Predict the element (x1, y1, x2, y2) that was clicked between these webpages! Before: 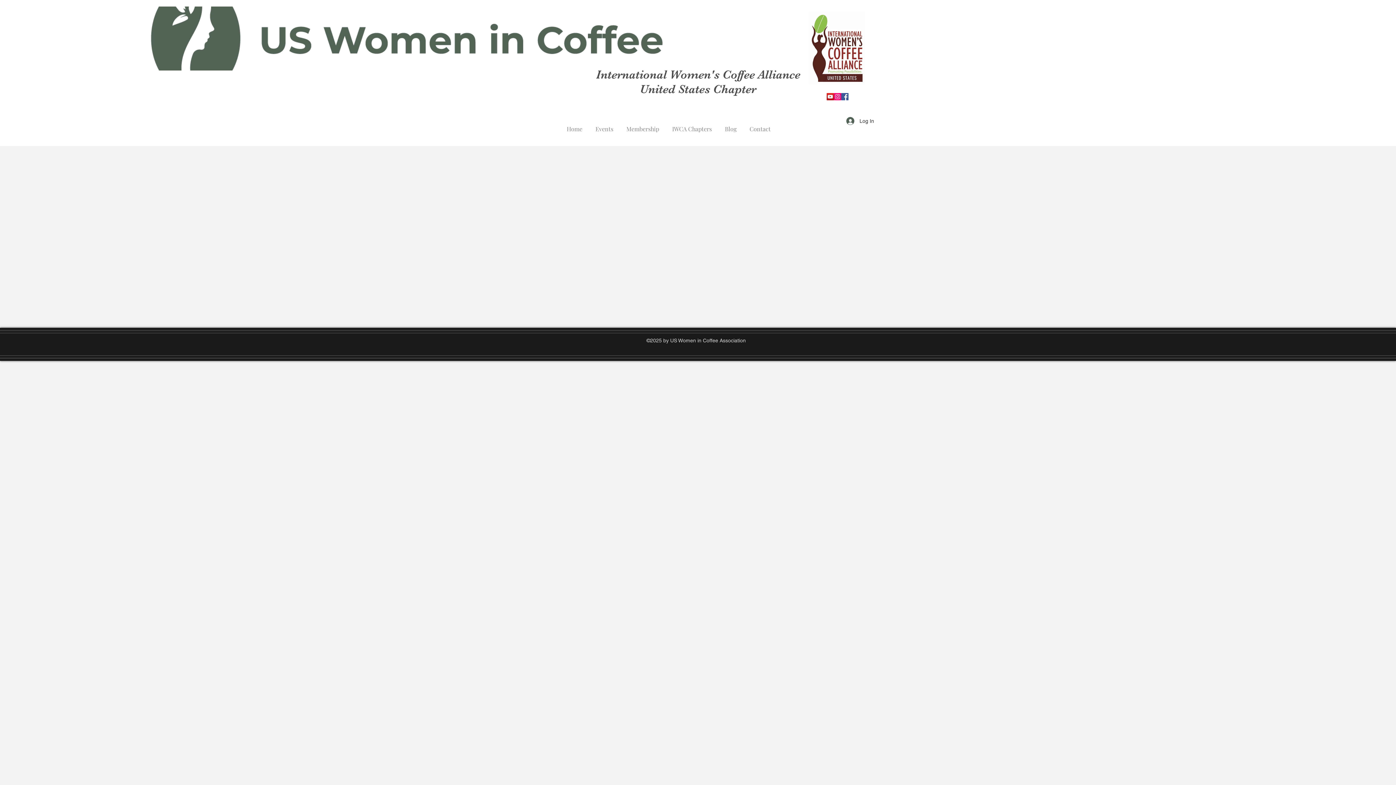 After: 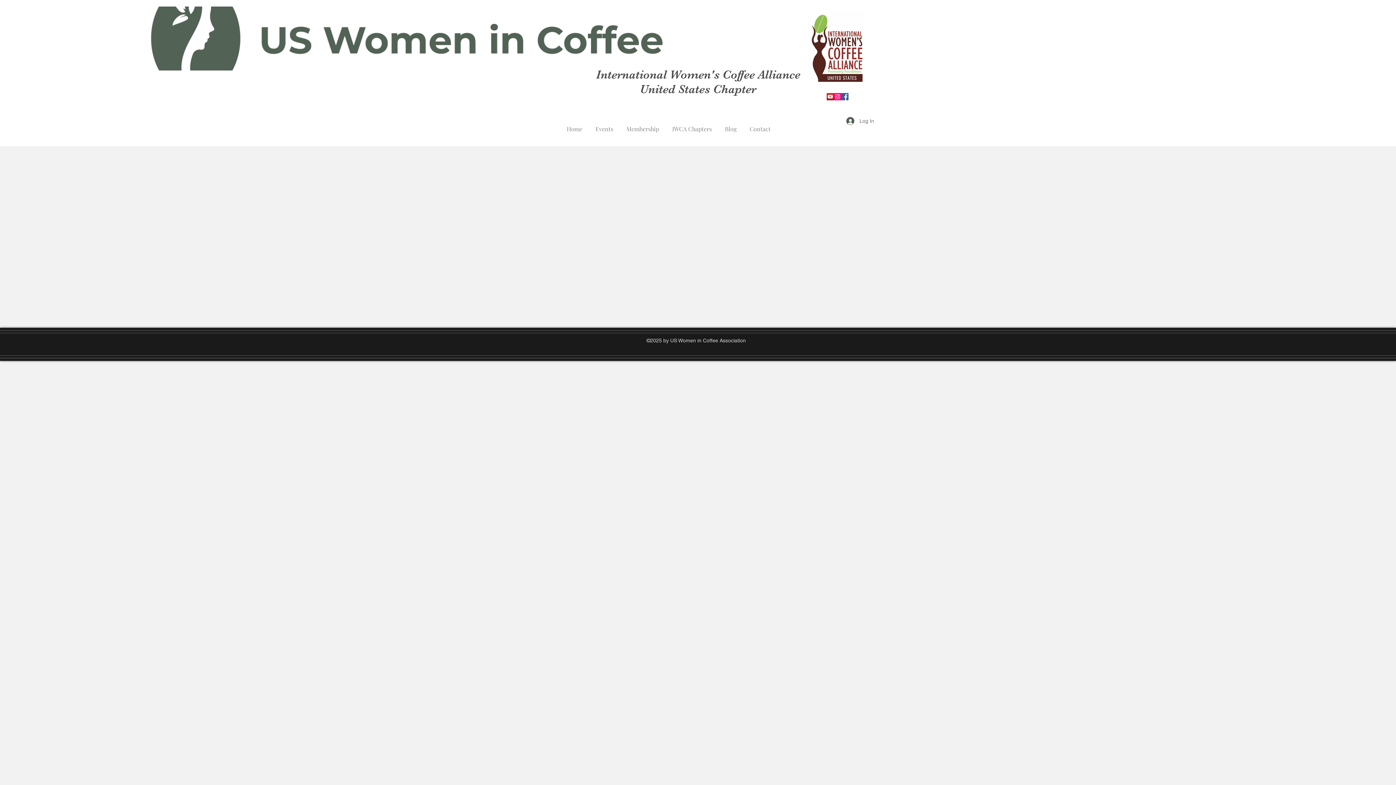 Action: bbox: (841, 114, 879, 127) label: Log In